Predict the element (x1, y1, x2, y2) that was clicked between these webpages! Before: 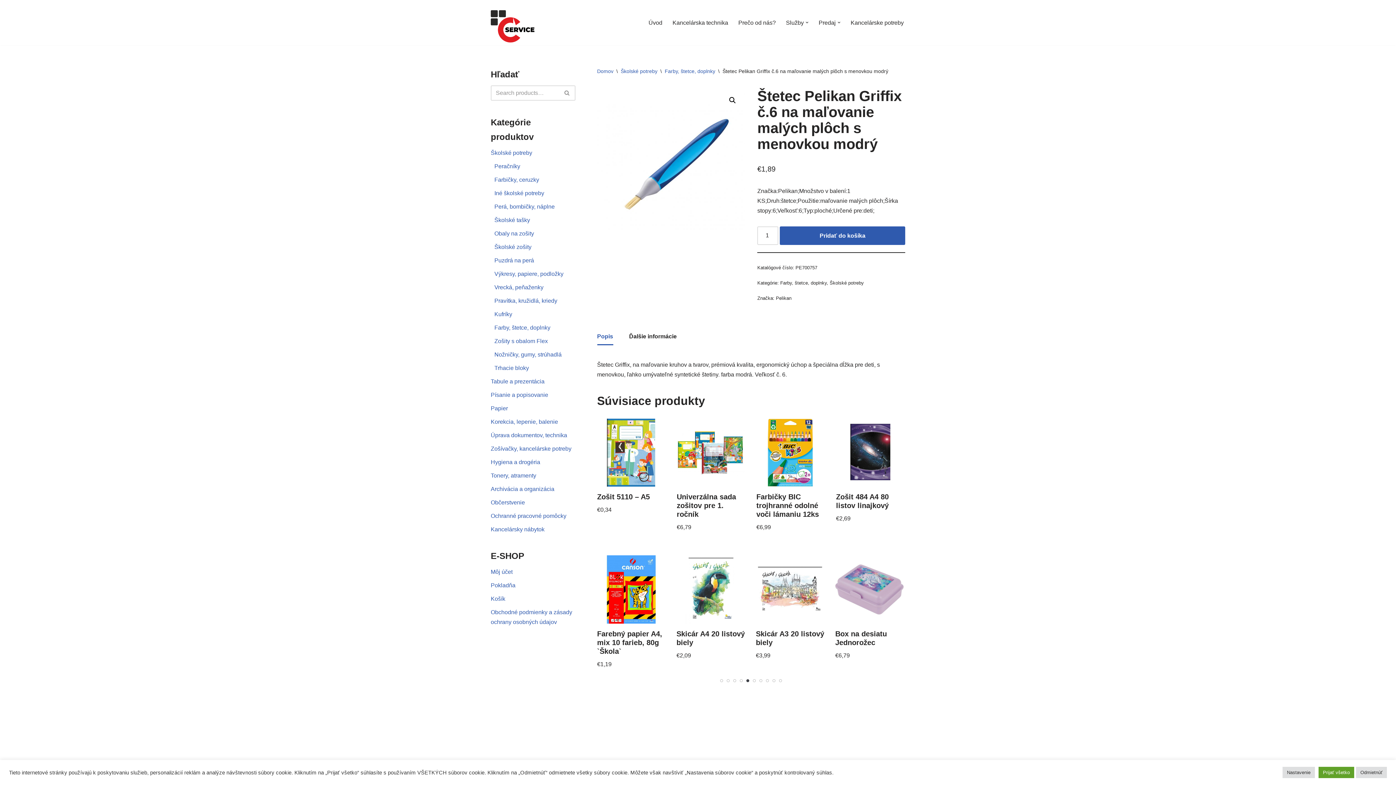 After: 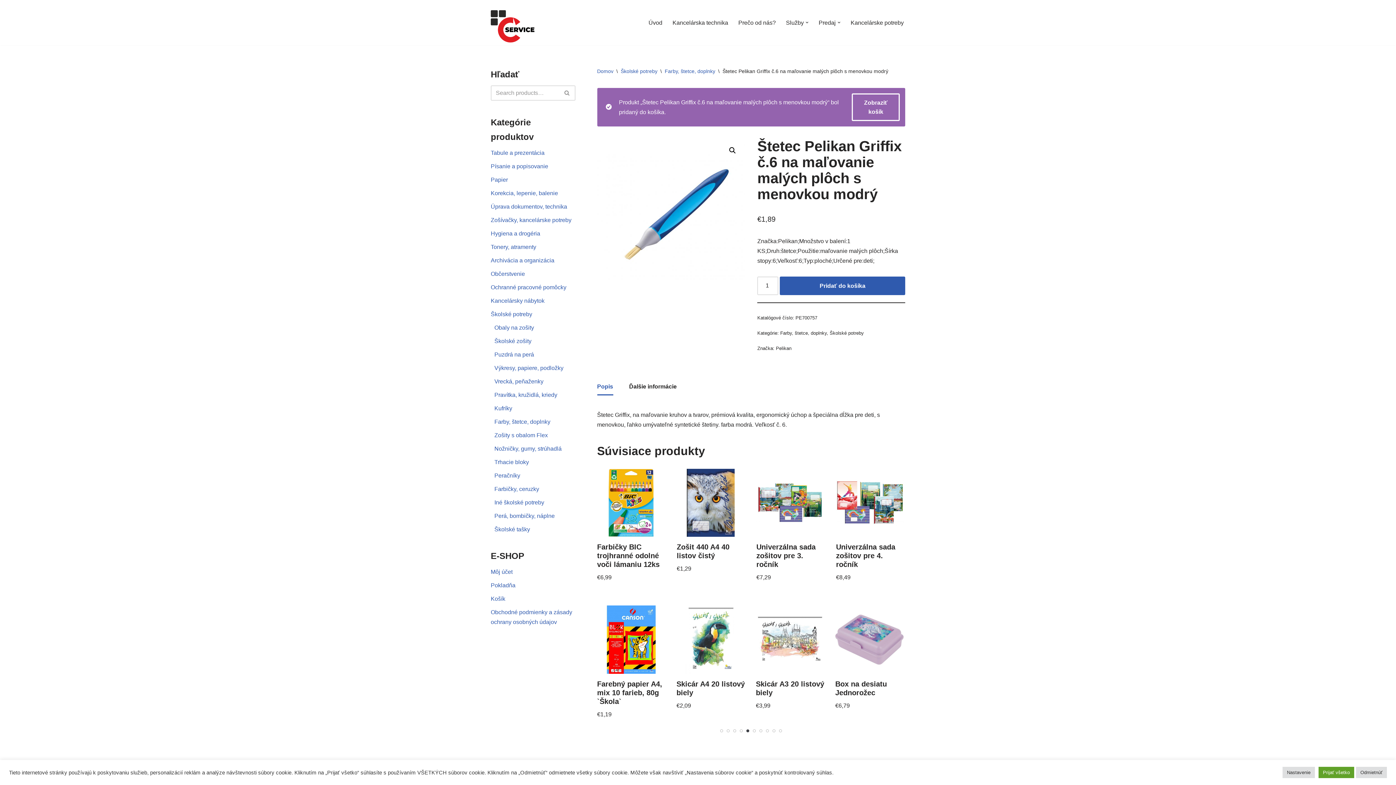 Action: label: Pridať do košíka bbox: (780, 226, 905, 245)